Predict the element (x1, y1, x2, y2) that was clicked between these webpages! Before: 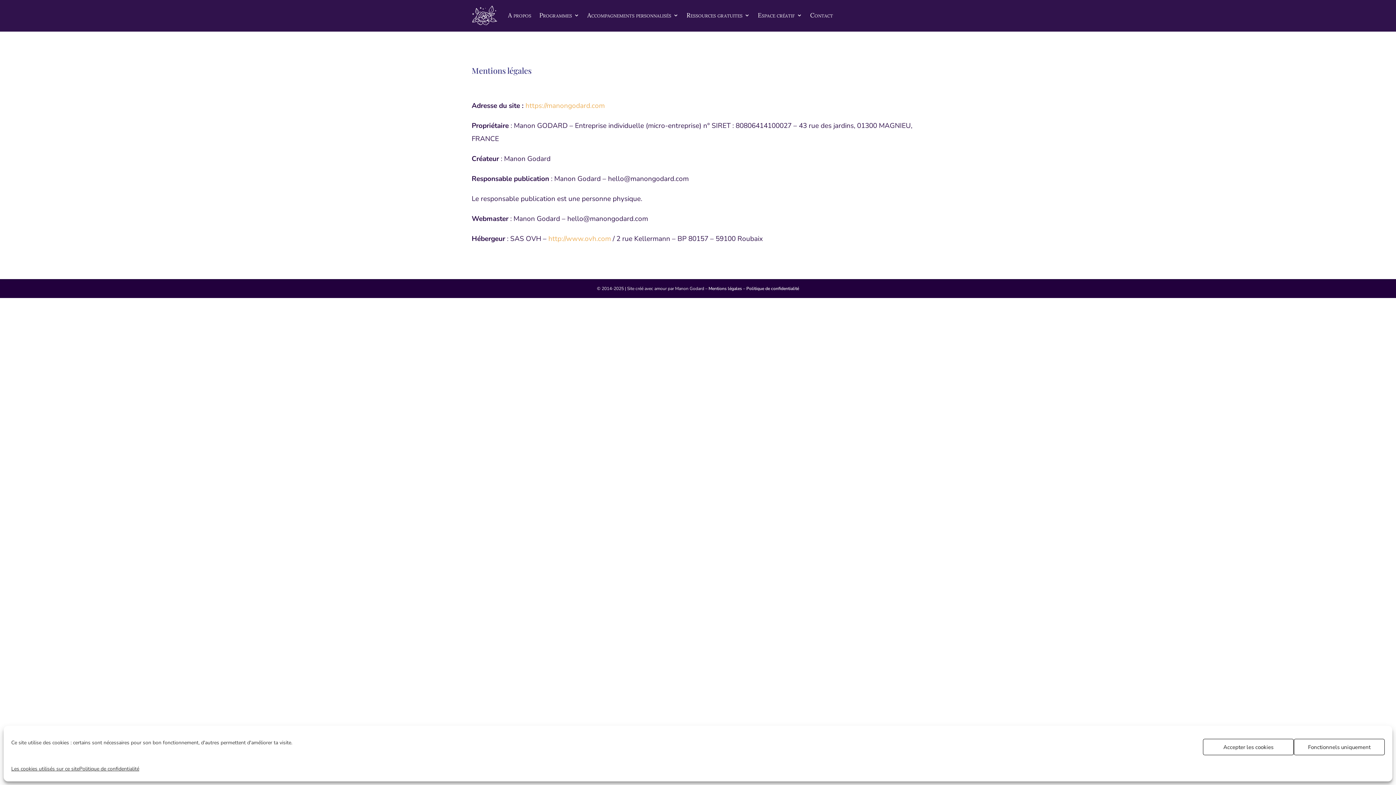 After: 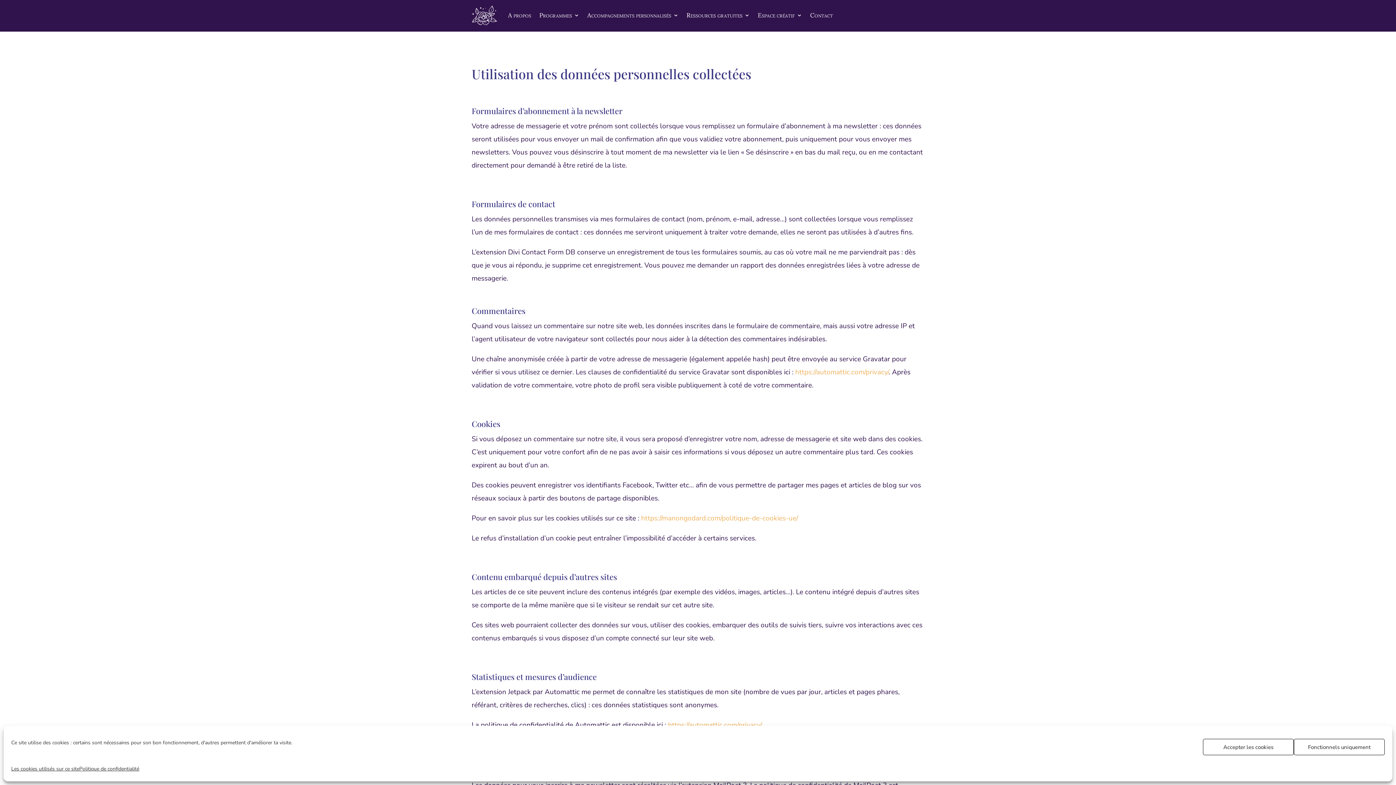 Action: label: Politique de confidentialité bbox: (79, 762, 139, 776)